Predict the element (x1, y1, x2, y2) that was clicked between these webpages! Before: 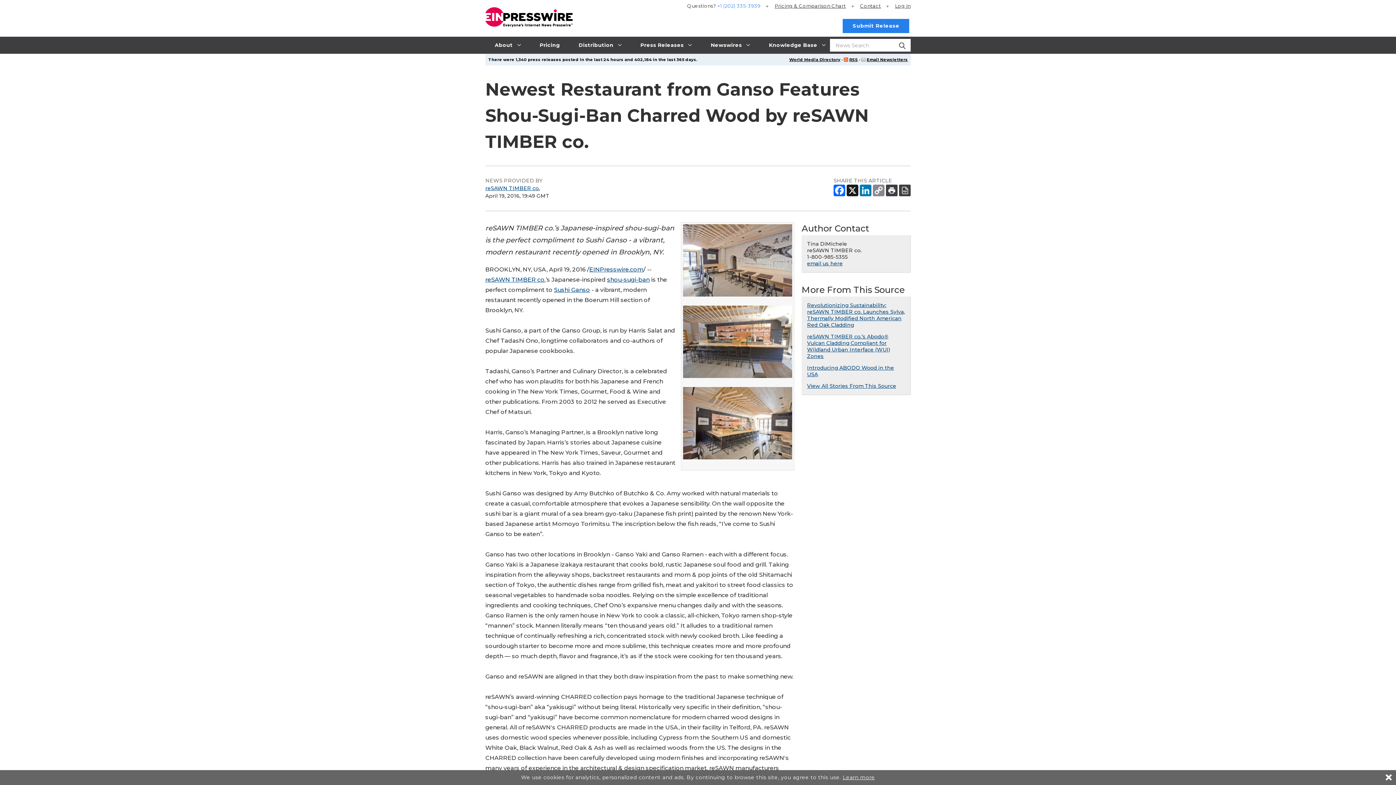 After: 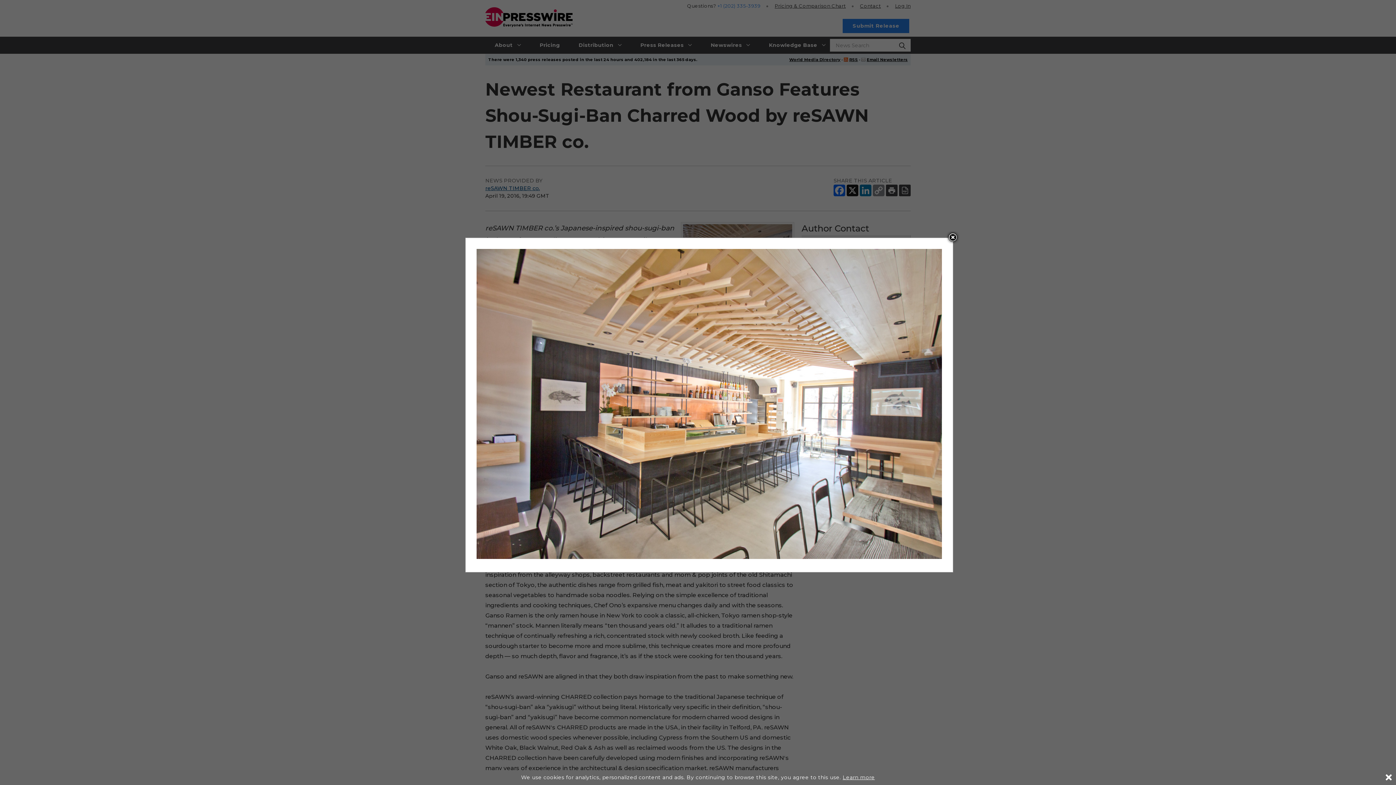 Action: bbox: (683, 454, 792, 461)